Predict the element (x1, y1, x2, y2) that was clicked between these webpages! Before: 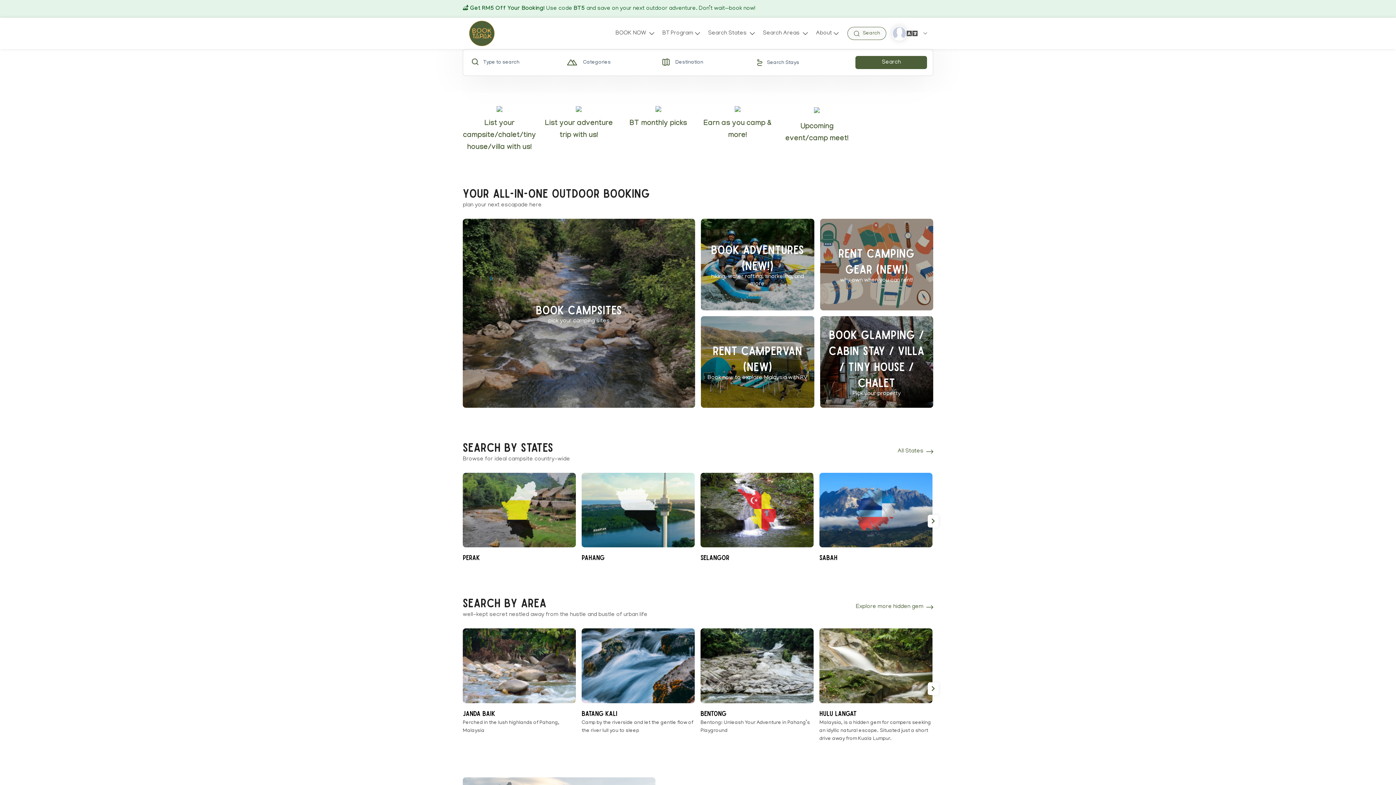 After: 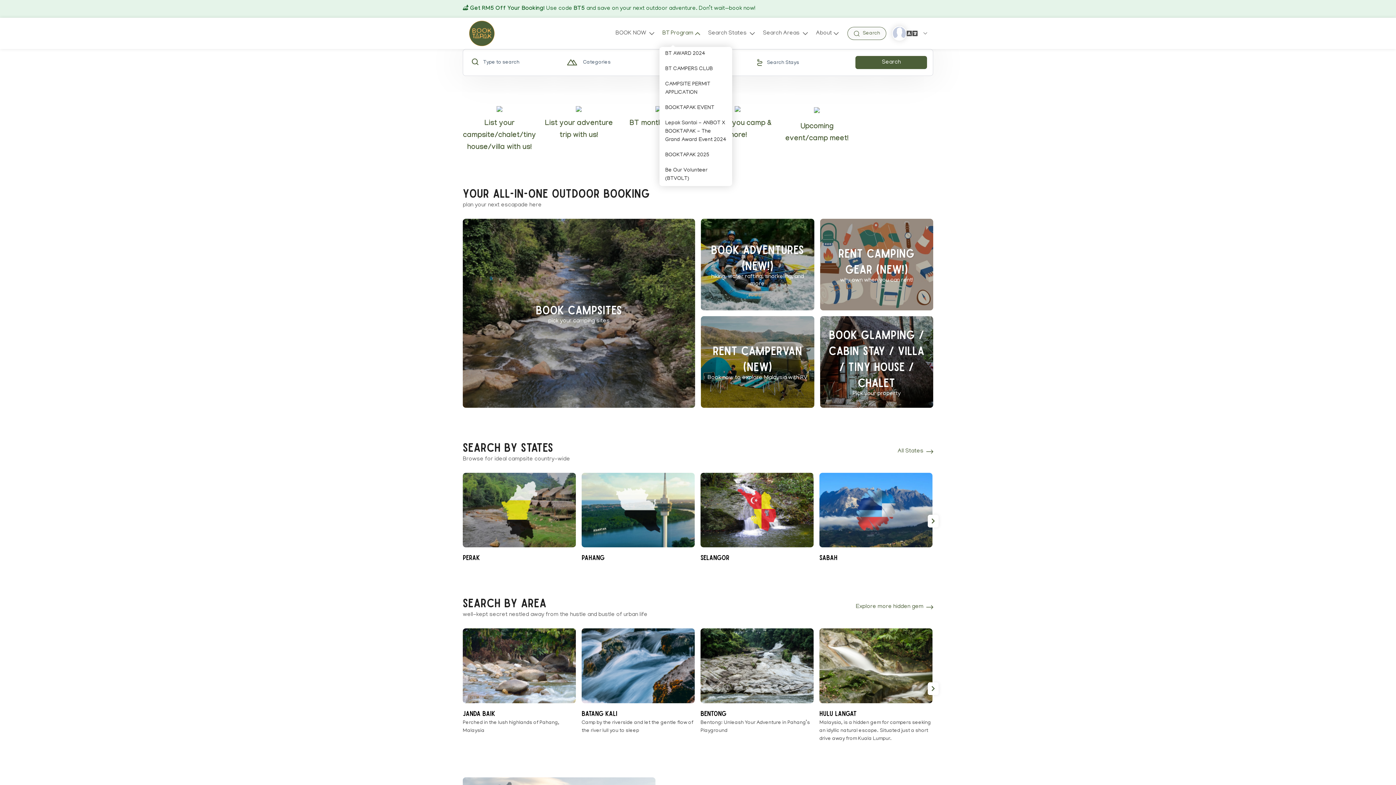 Action: bbox: (659, 26, 703, 40) label: BT Program